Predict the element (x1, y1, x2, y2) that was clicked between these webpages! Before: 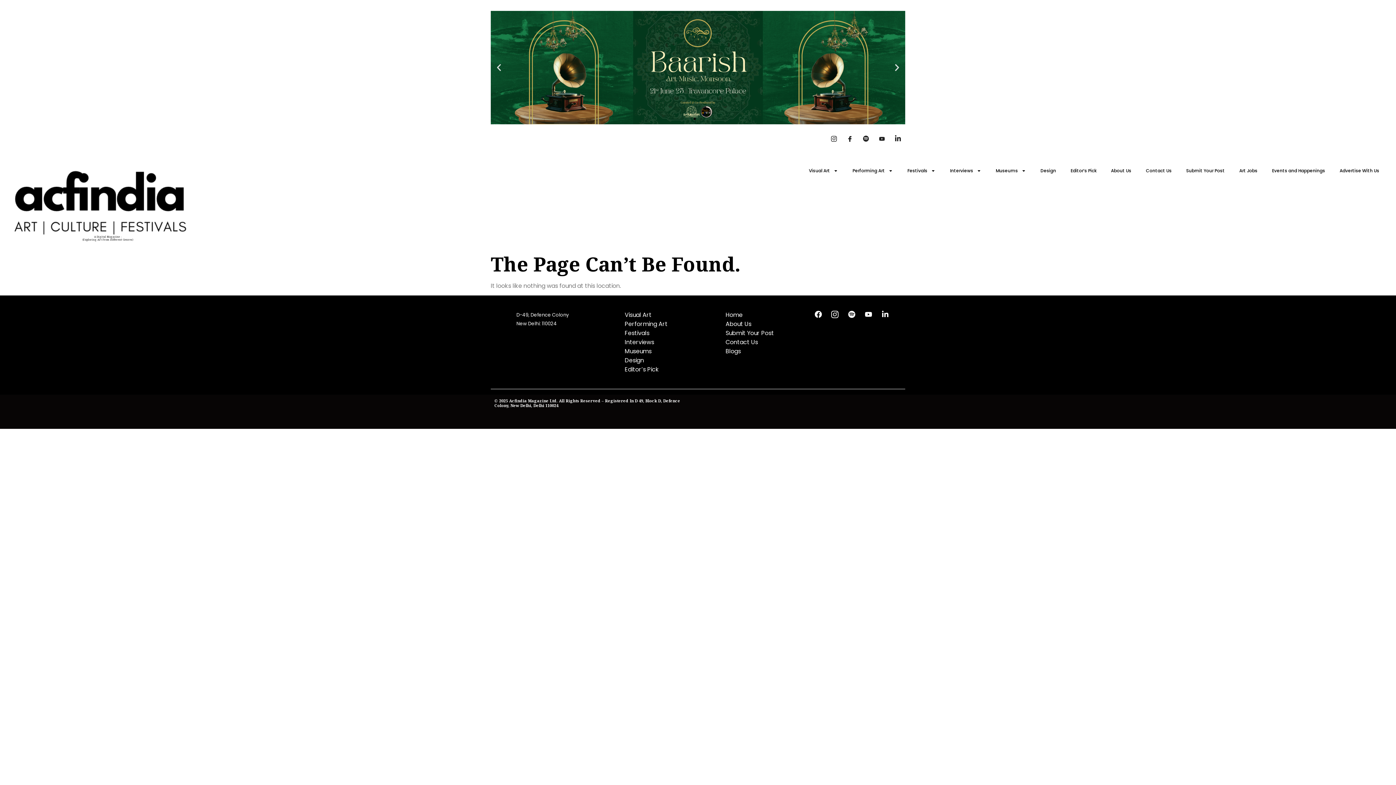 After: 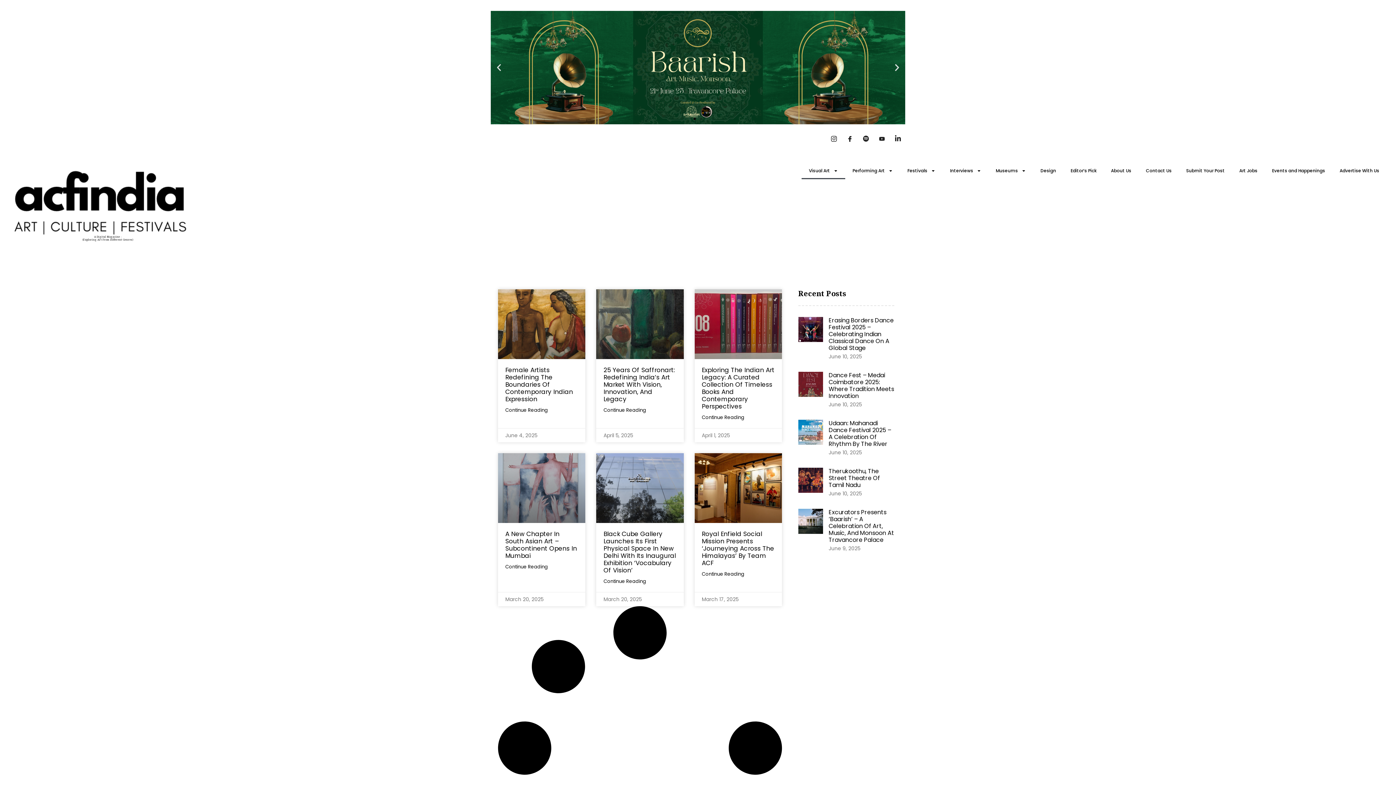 Action: label: Visual Art bbox: (624, 311, 651, 319)